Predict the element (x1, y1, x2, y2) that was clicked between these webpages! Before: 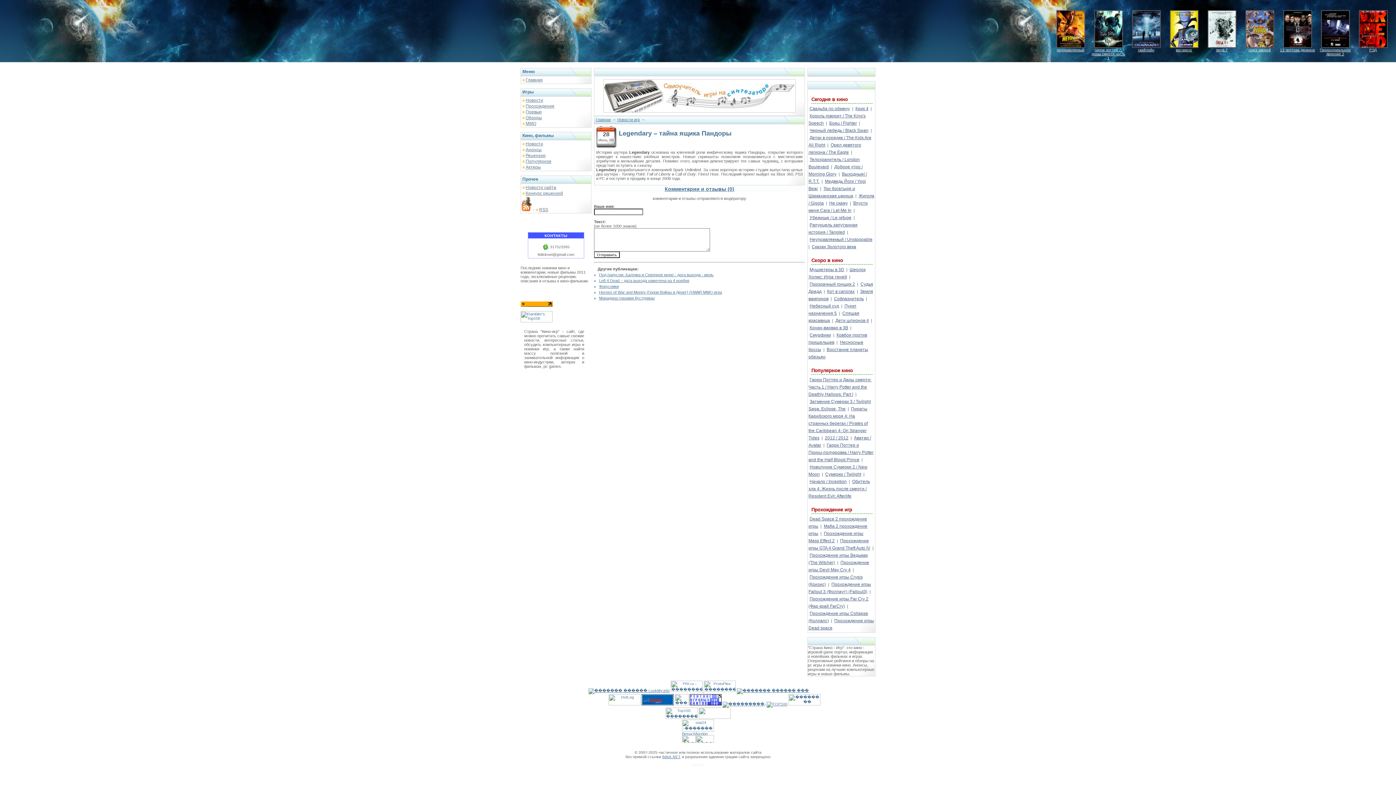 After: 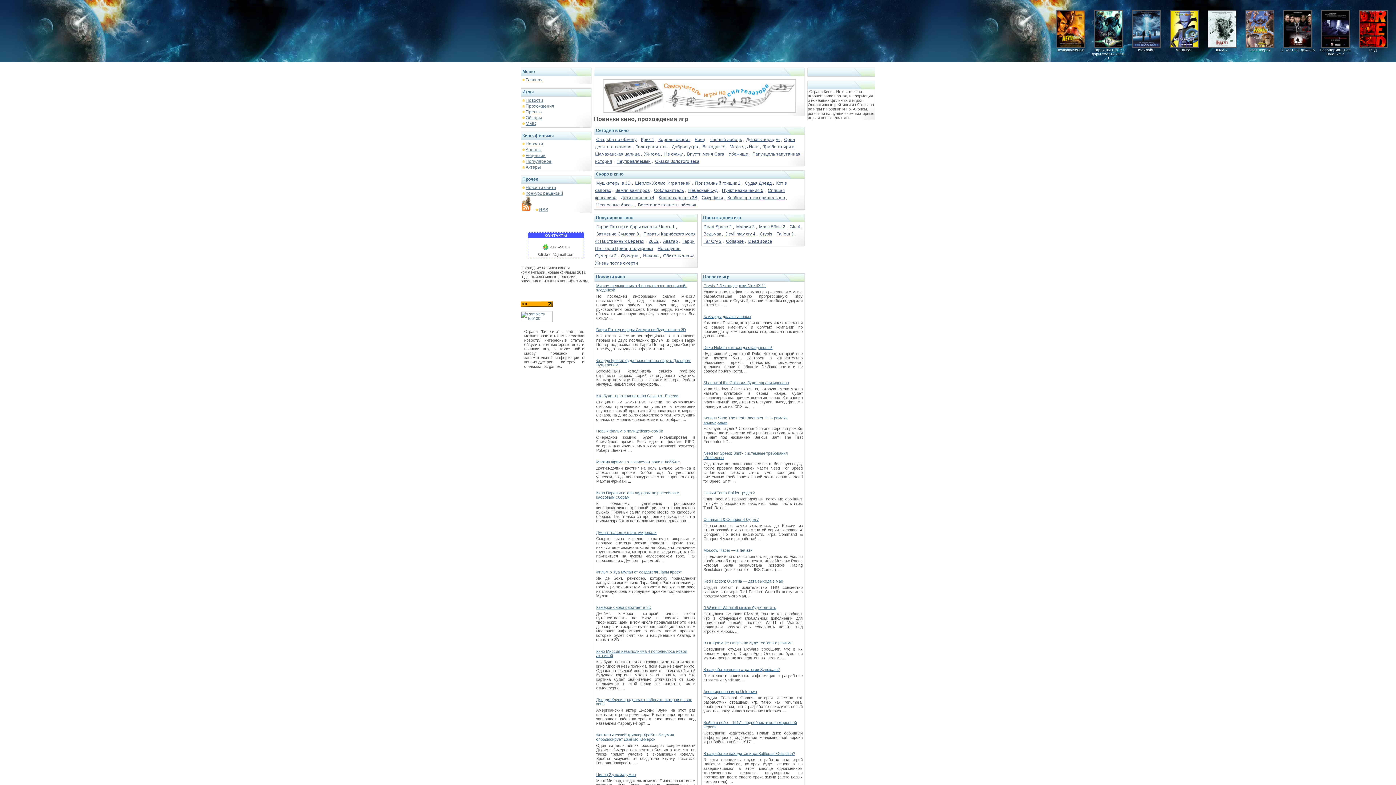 Action: bbox: (522, 77, 542, 82) label: Главная